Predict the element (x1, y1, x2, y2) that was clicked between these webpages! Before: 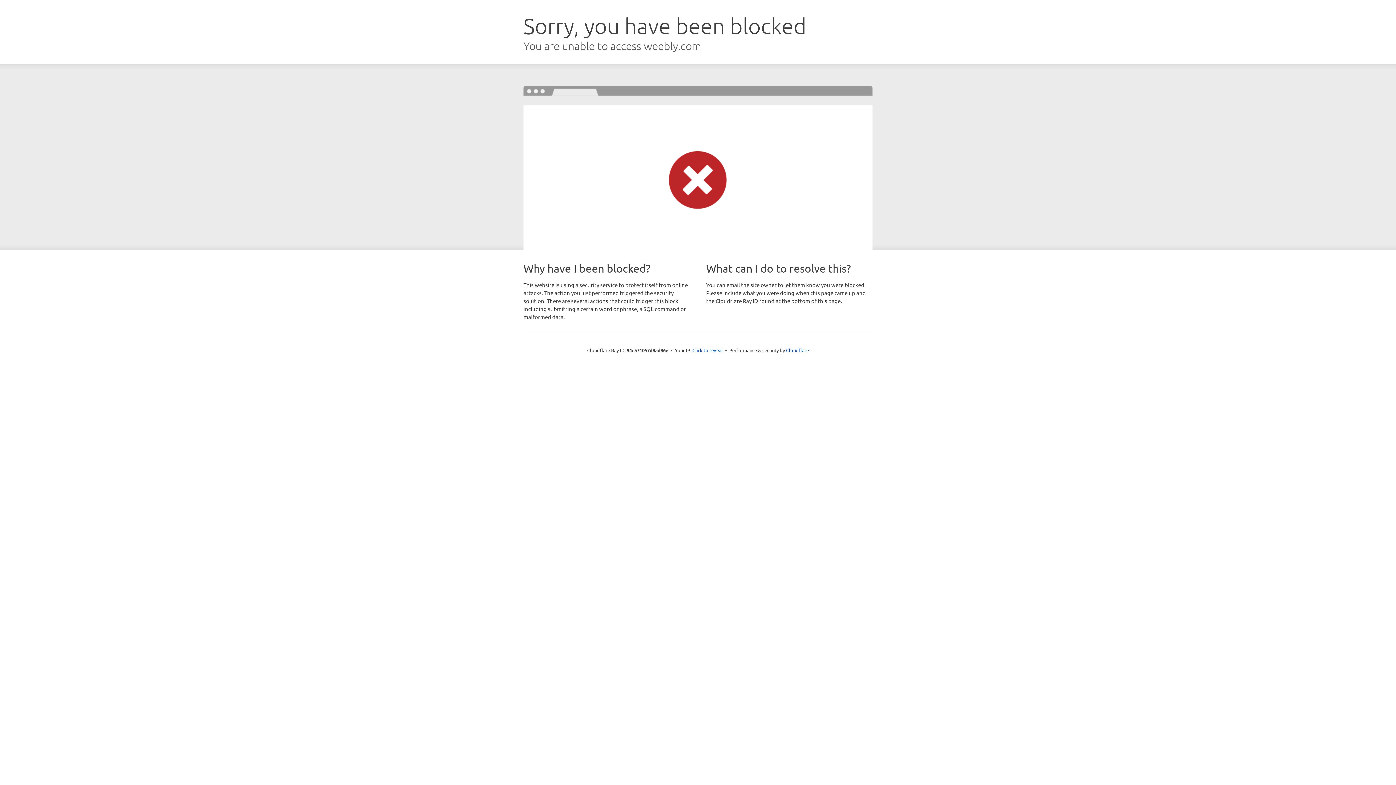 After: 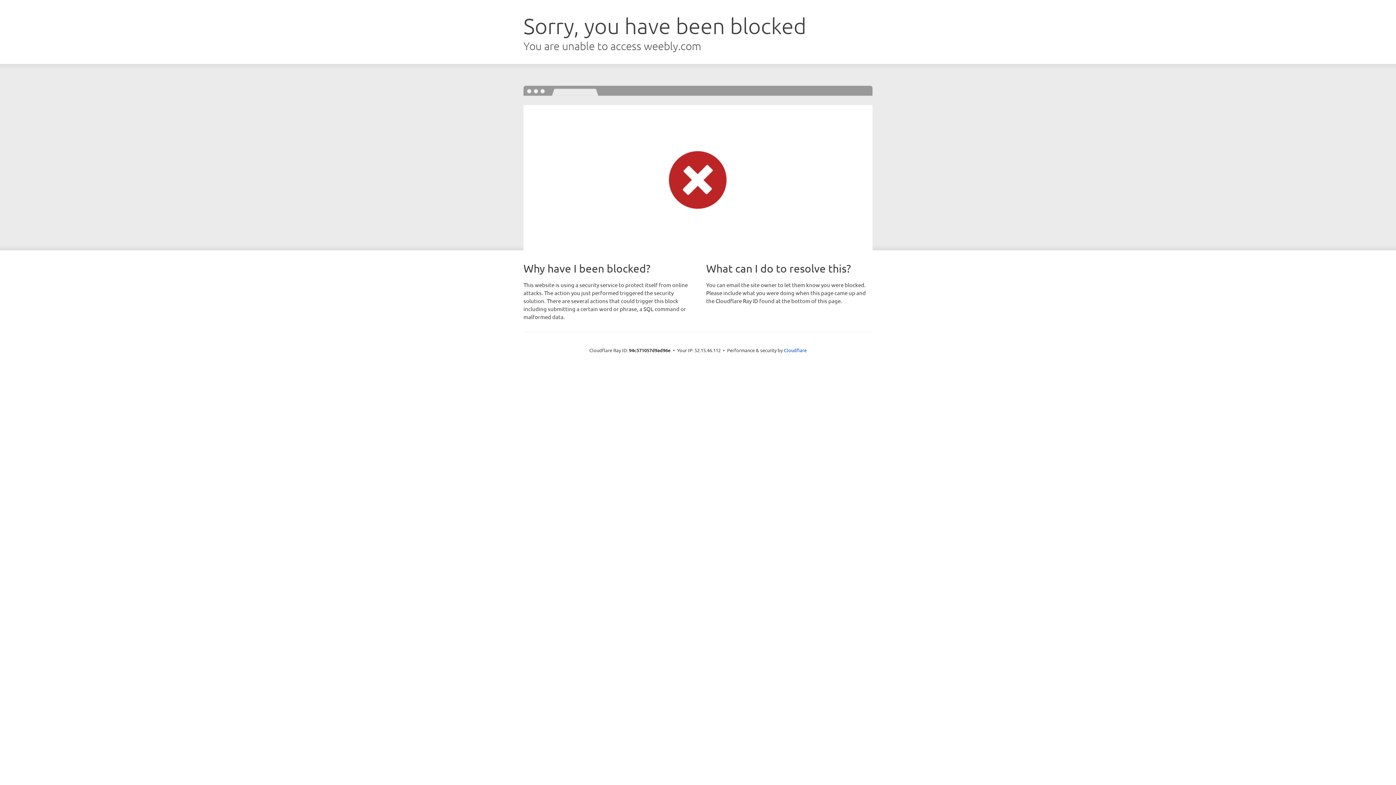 Action: bbox: (692, 346, 723, 353) label: Click to reveal